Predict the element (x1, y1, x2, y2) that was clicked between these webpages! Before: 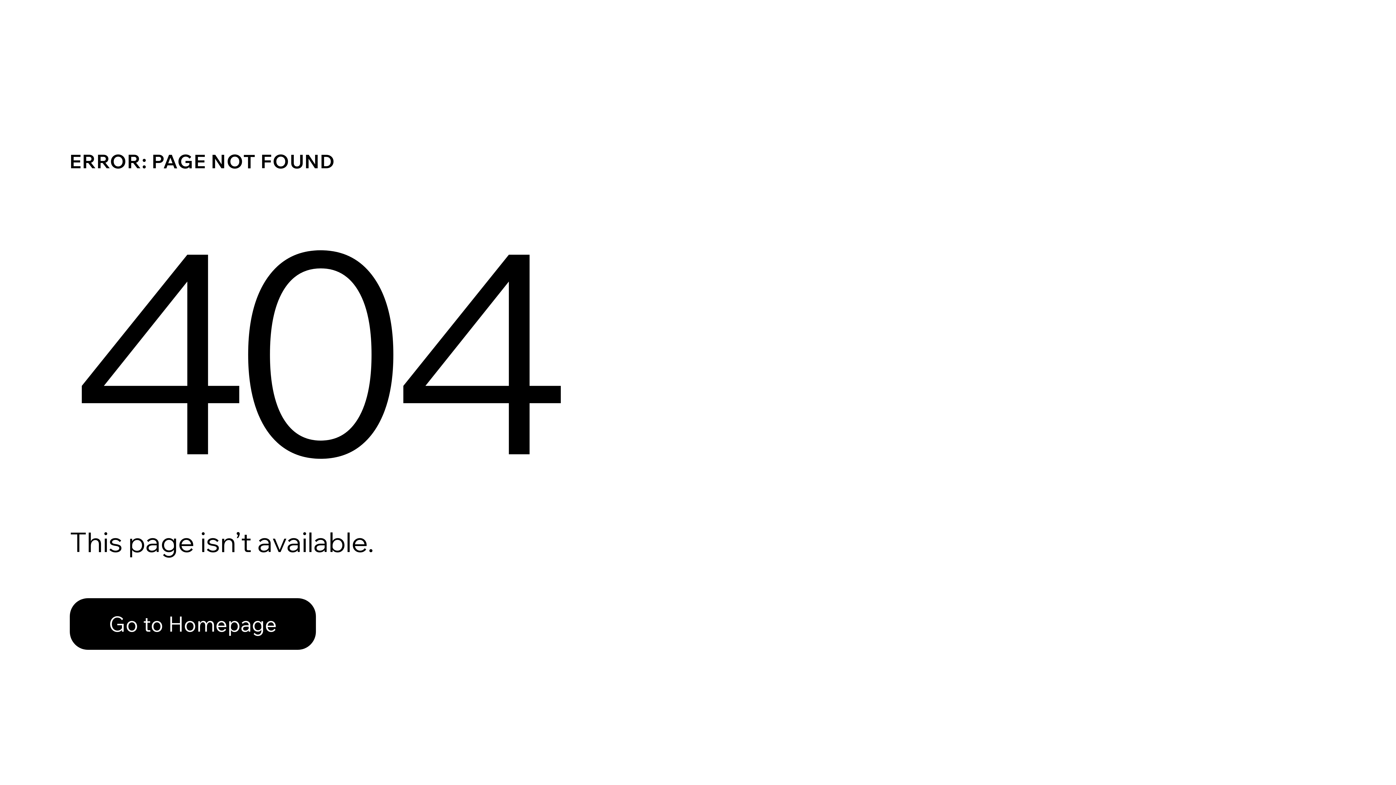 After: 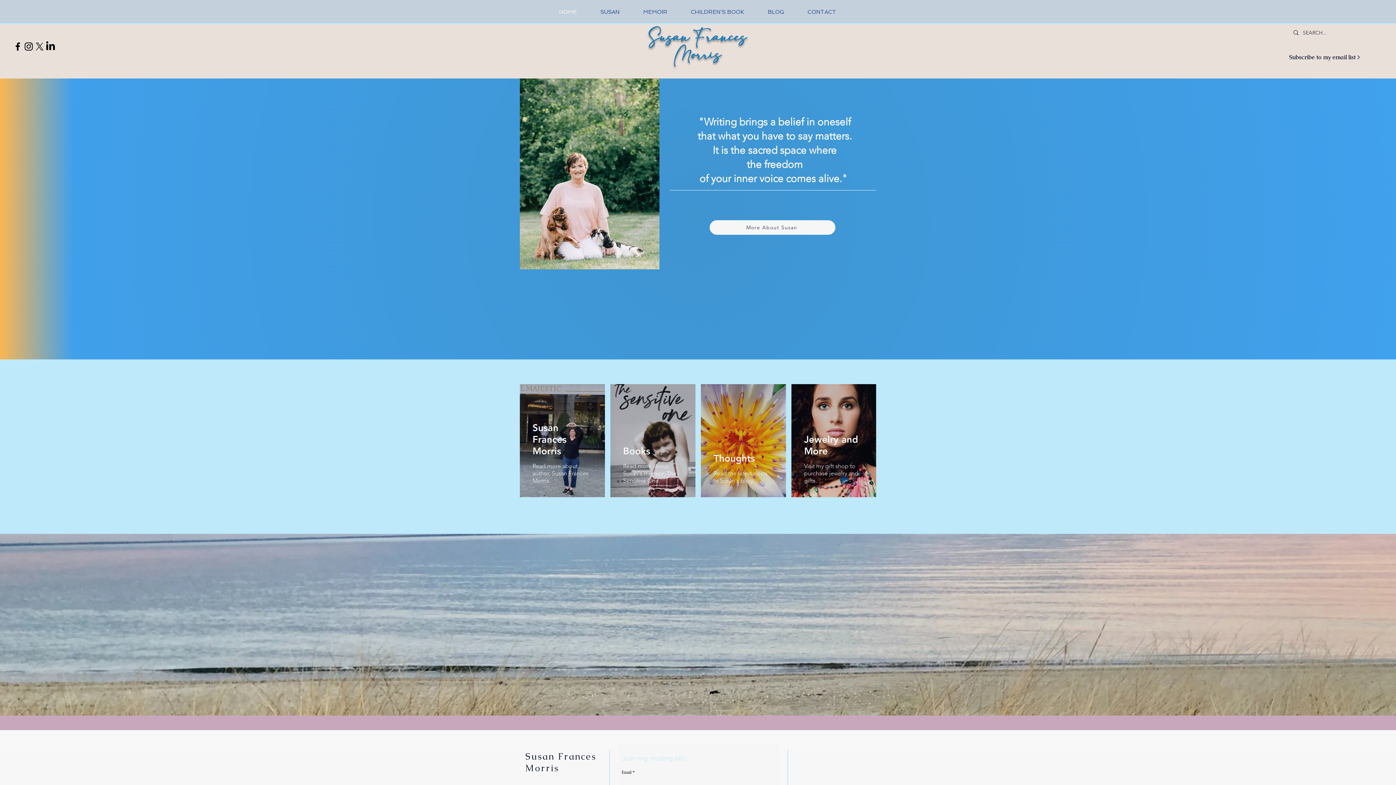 Action: label: Go to Homepage bbox: (69, 598, 316, 650)